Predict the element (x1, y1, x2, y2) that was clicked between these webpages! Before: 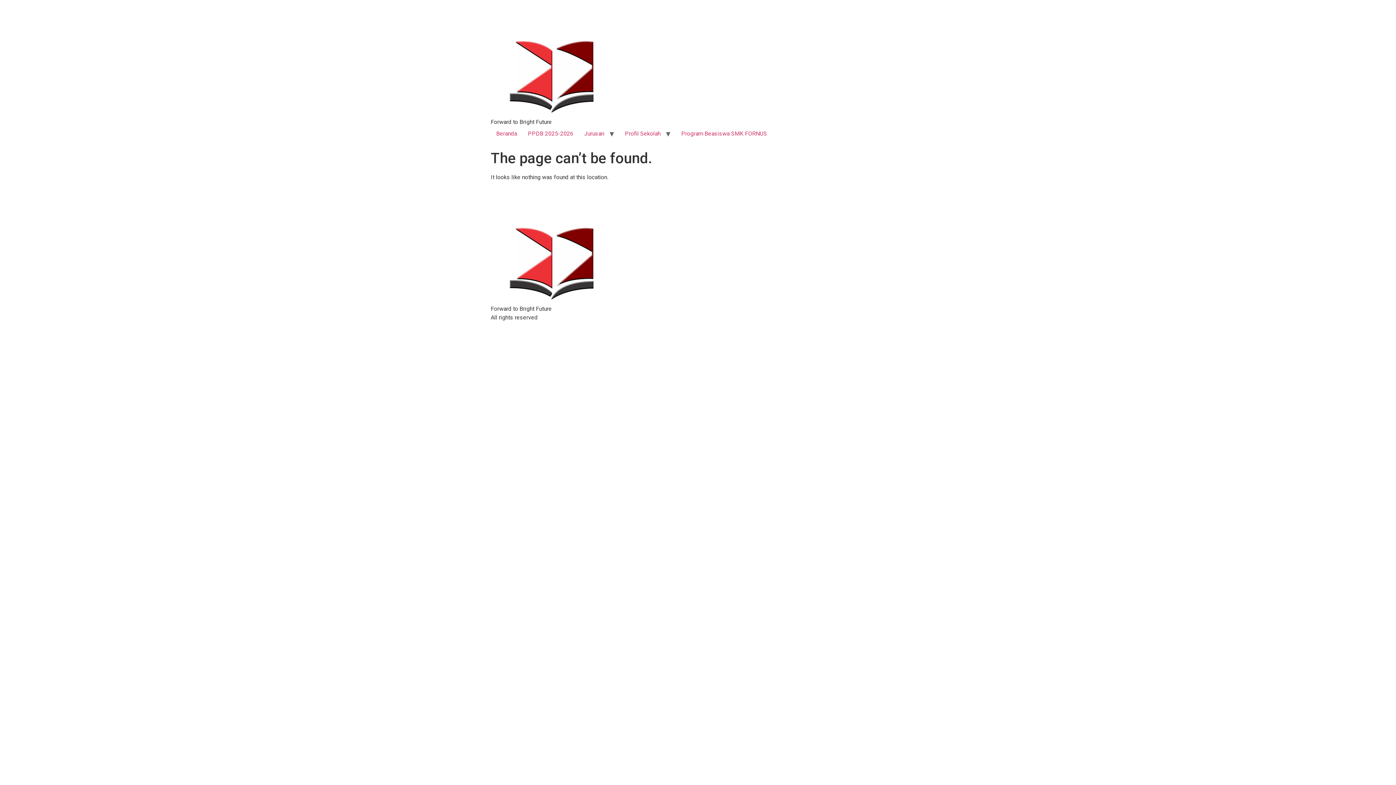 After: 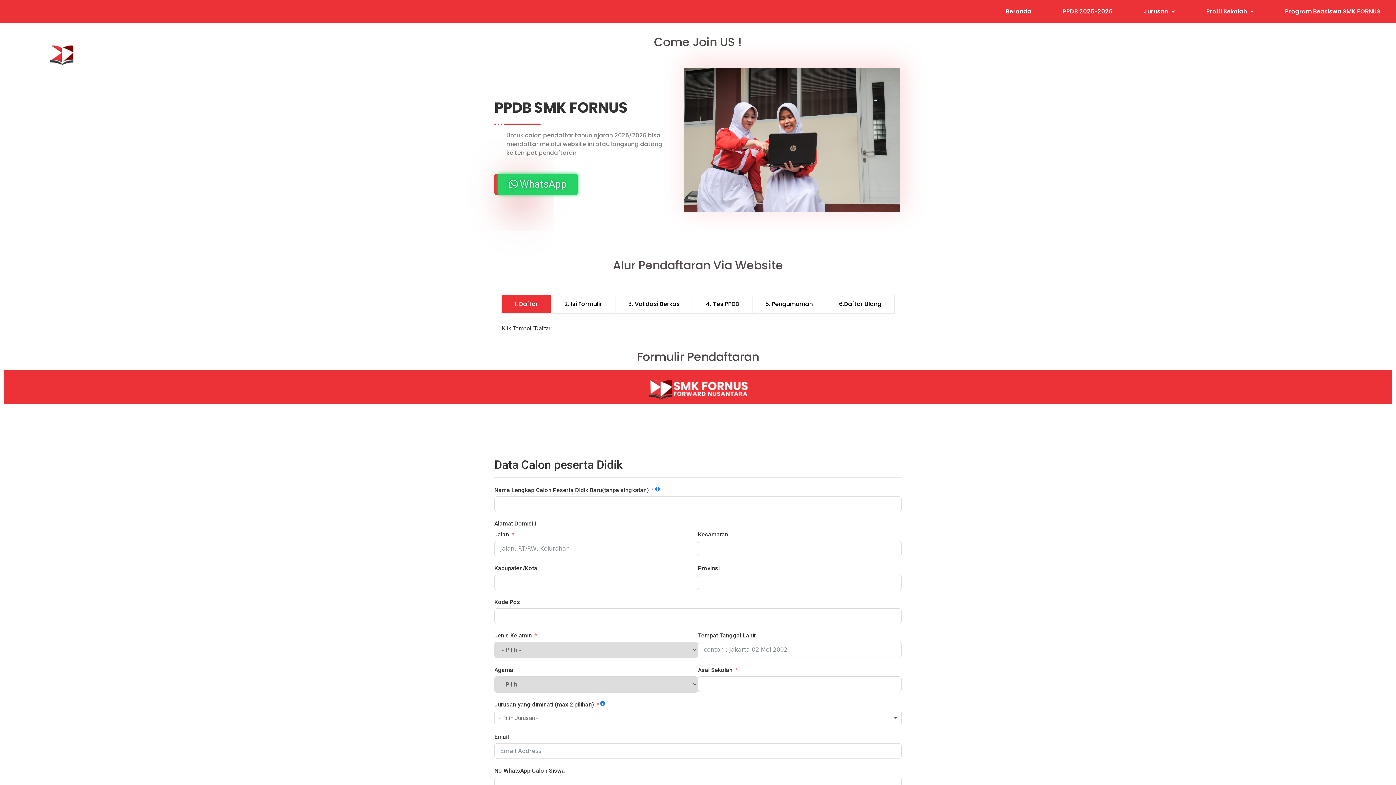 Action: label: PPDB 2025-2026 bbox: (522, 126, 578, 141)